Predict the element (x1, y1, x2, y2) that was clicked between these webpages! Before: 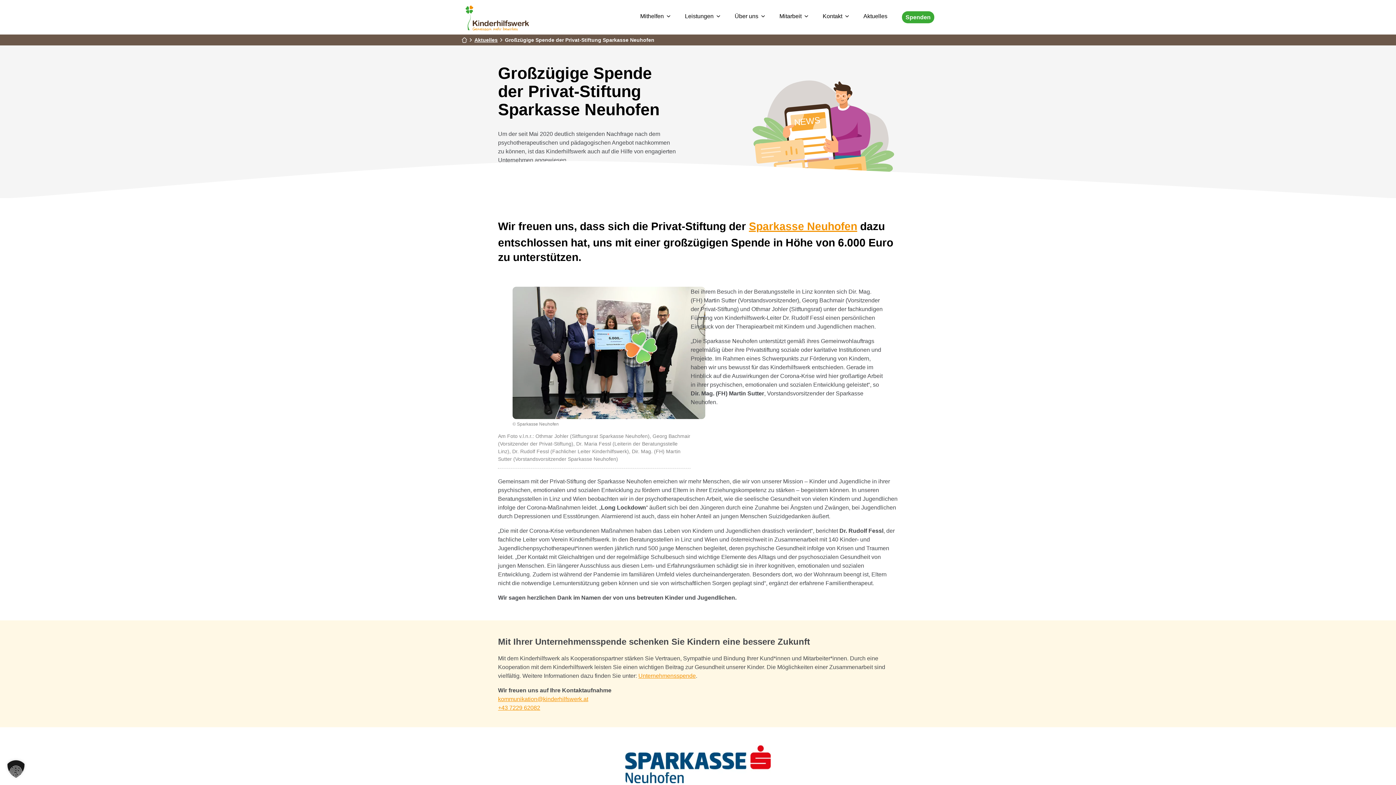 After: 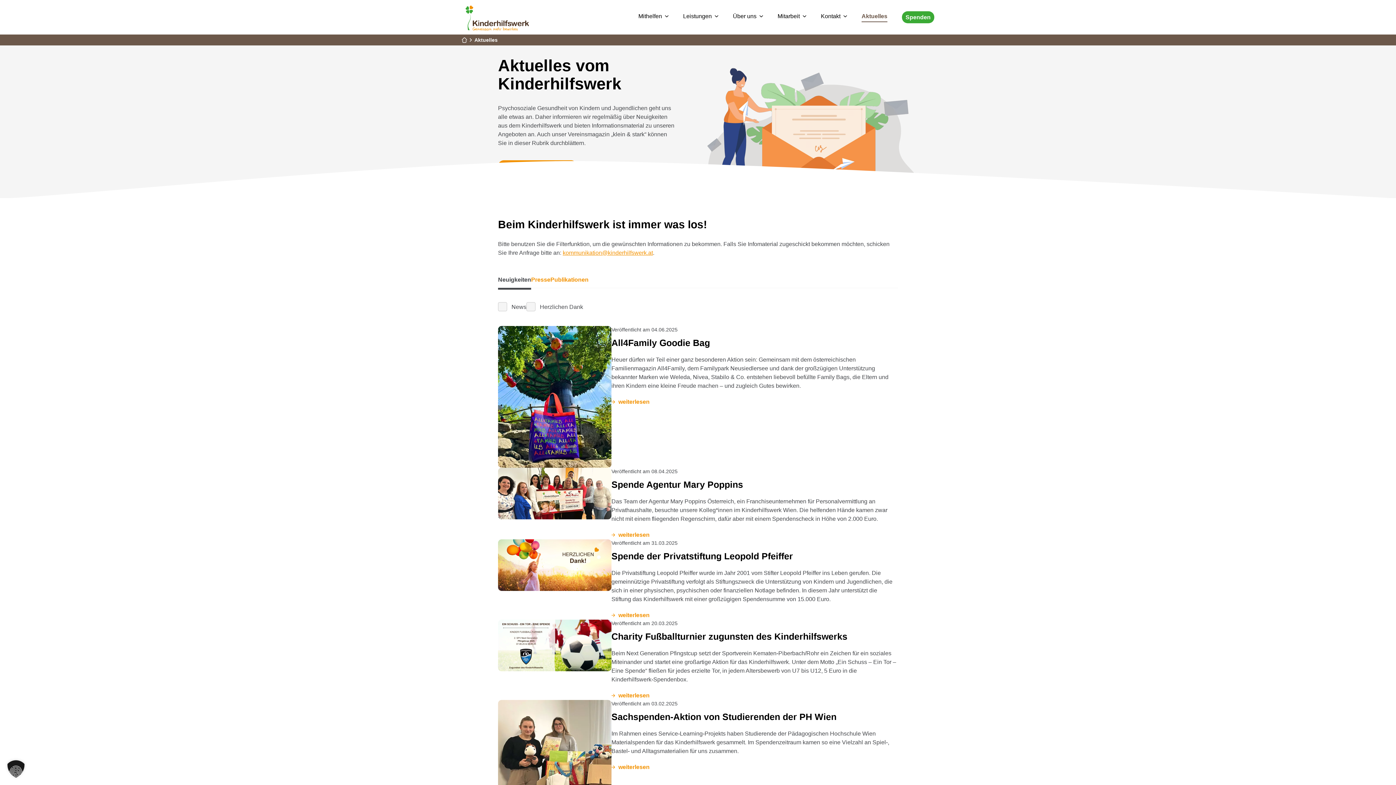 Action: bbox: (474, 36, 497, 43) label: Aktuelles